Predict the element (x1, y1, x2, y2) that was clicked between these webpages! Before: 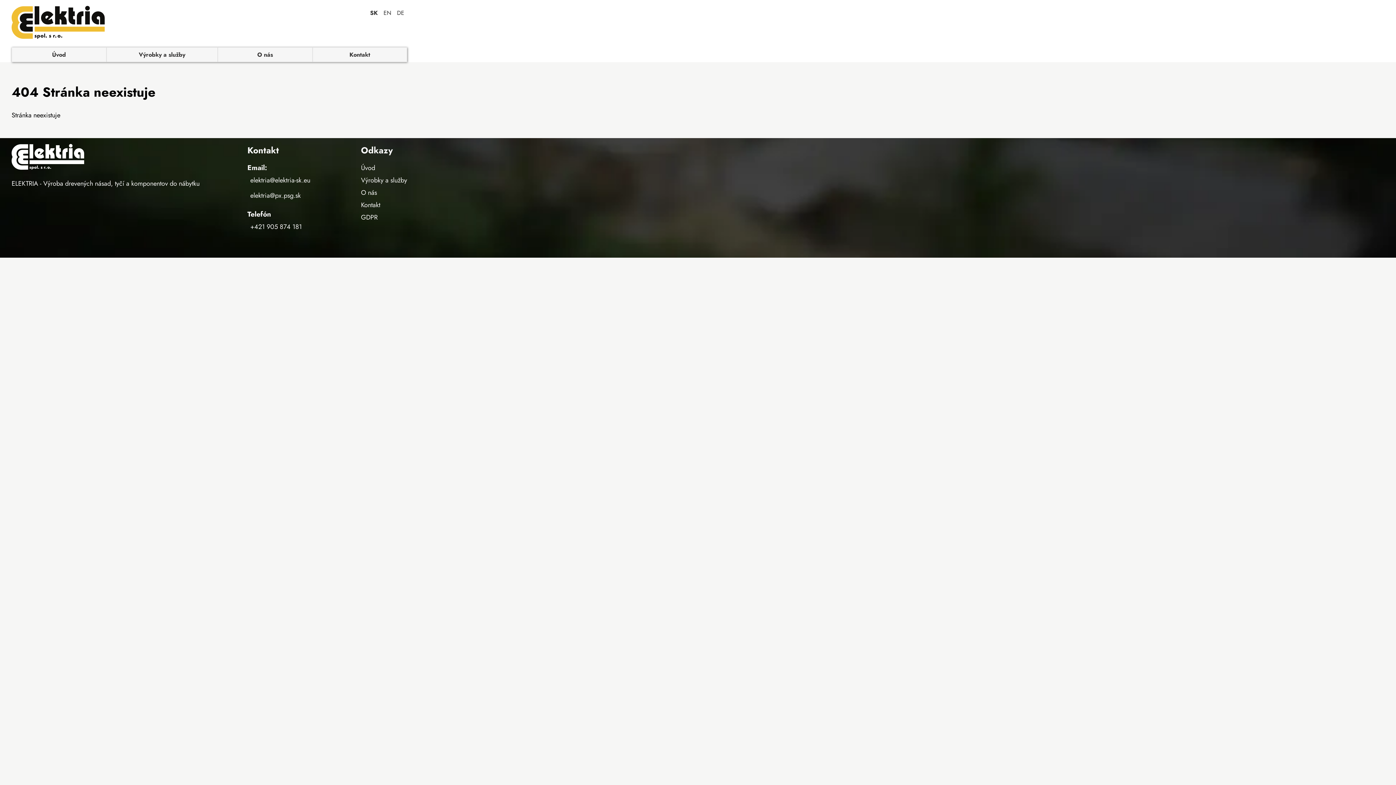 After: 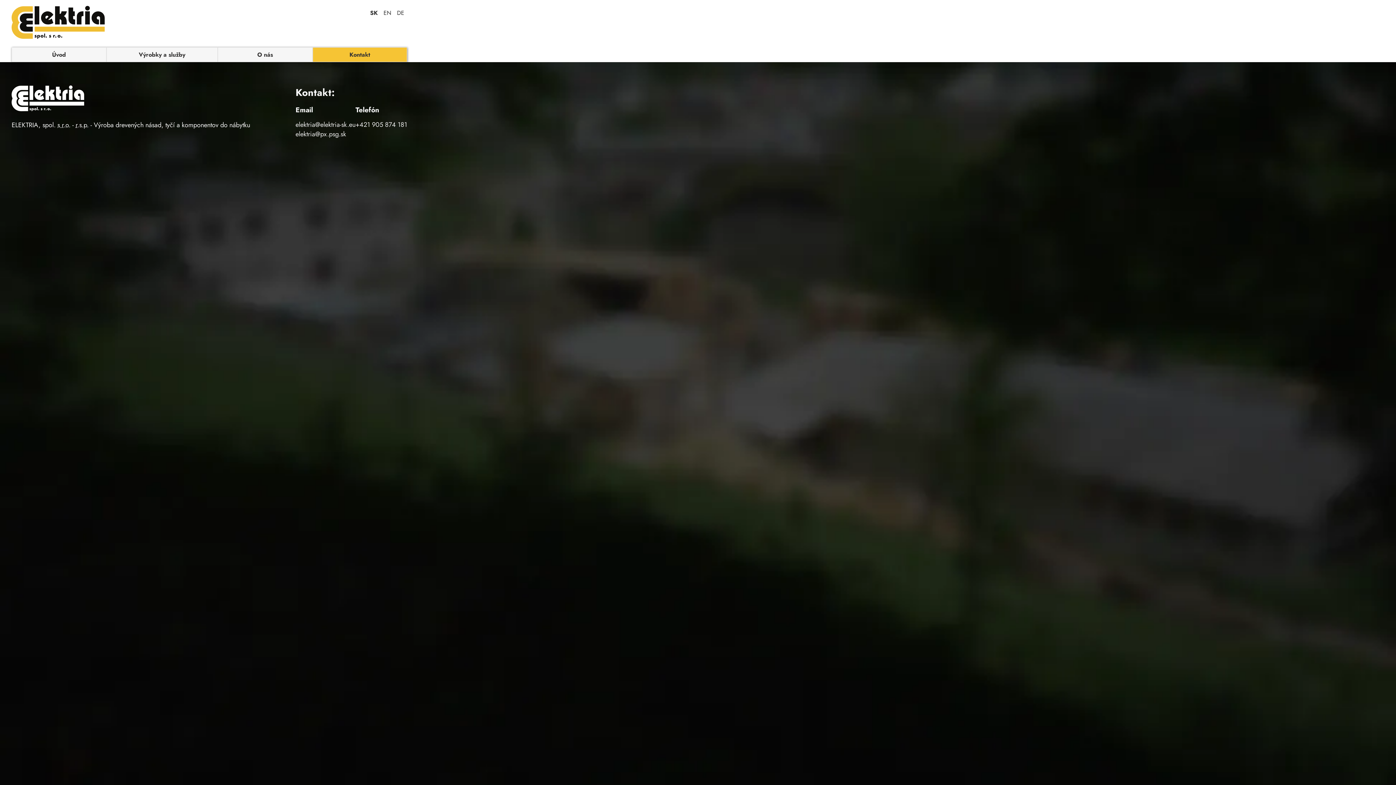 Action: bbox: (361, 200, 407, 209) label: Kontakt